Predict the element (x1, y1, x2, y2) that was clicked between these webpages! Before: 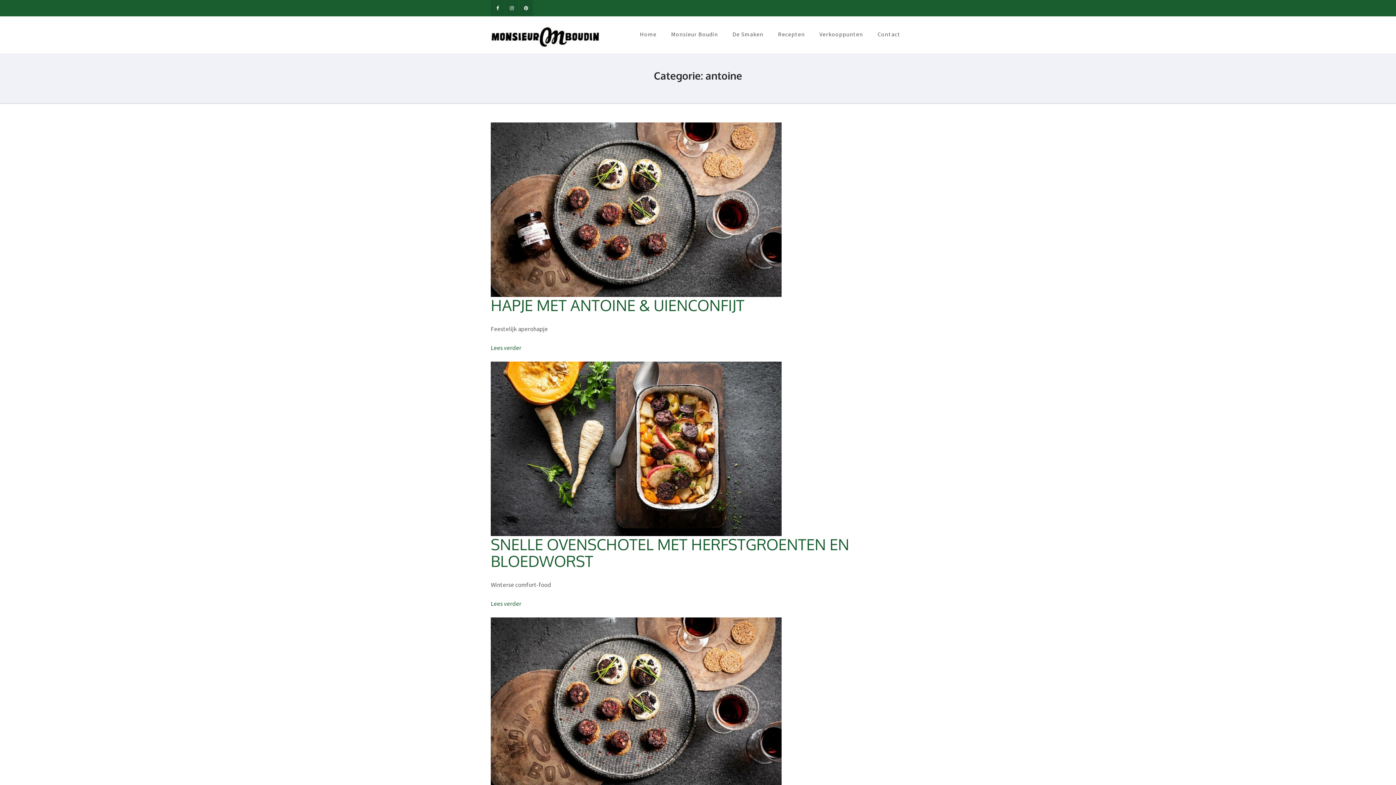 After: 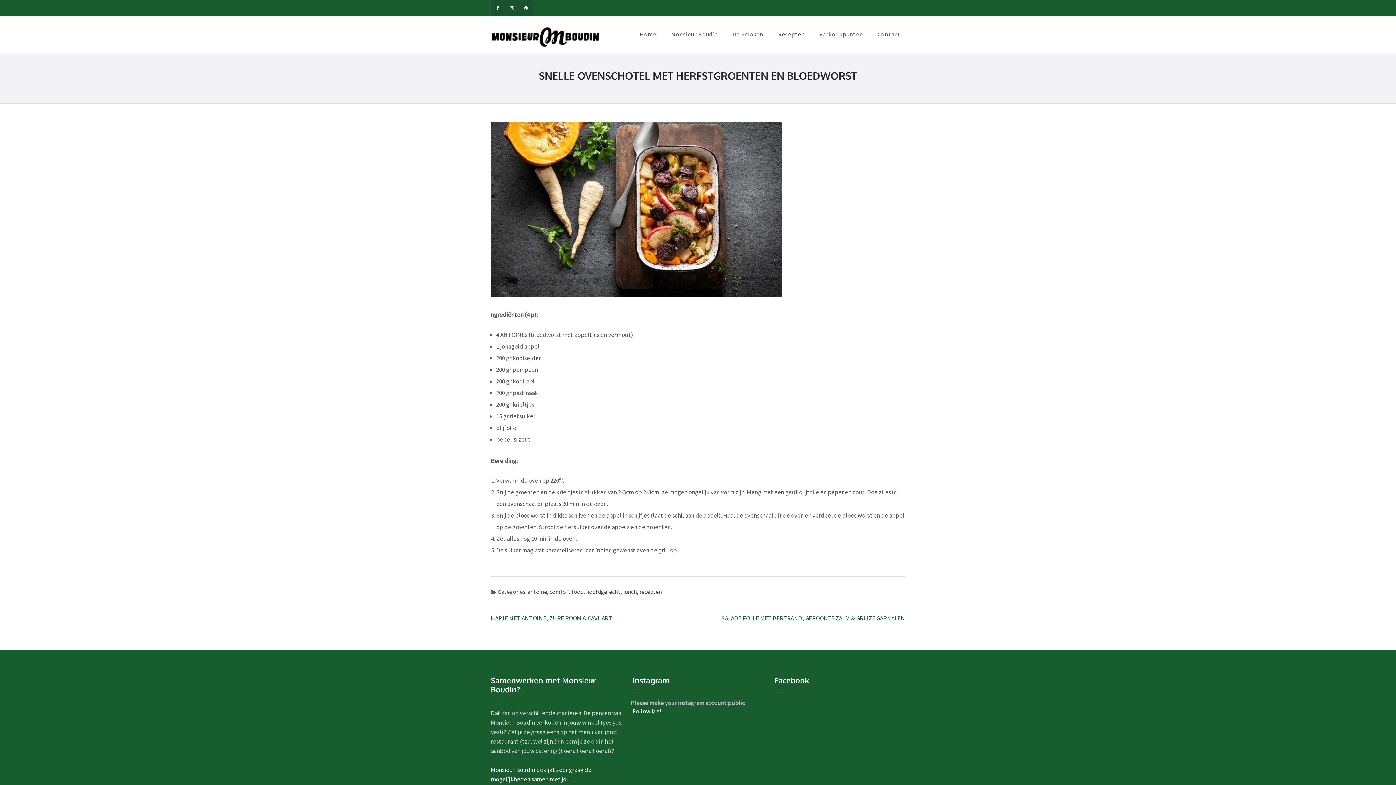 Action: bbox: (490, 534, 849, 570) label: SNELLE OVENSCHOTEL MET HERFSTGROENTEN EN BLOEDWORST